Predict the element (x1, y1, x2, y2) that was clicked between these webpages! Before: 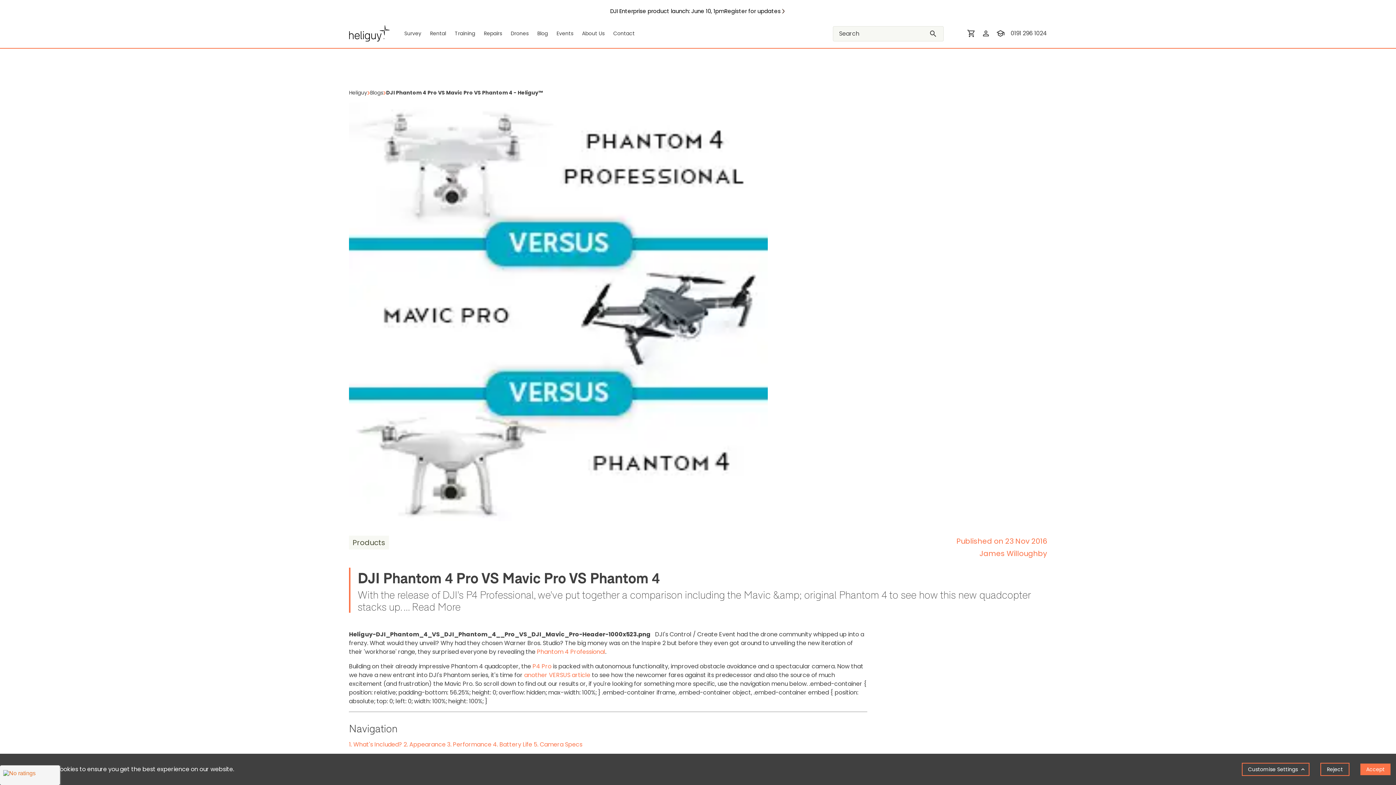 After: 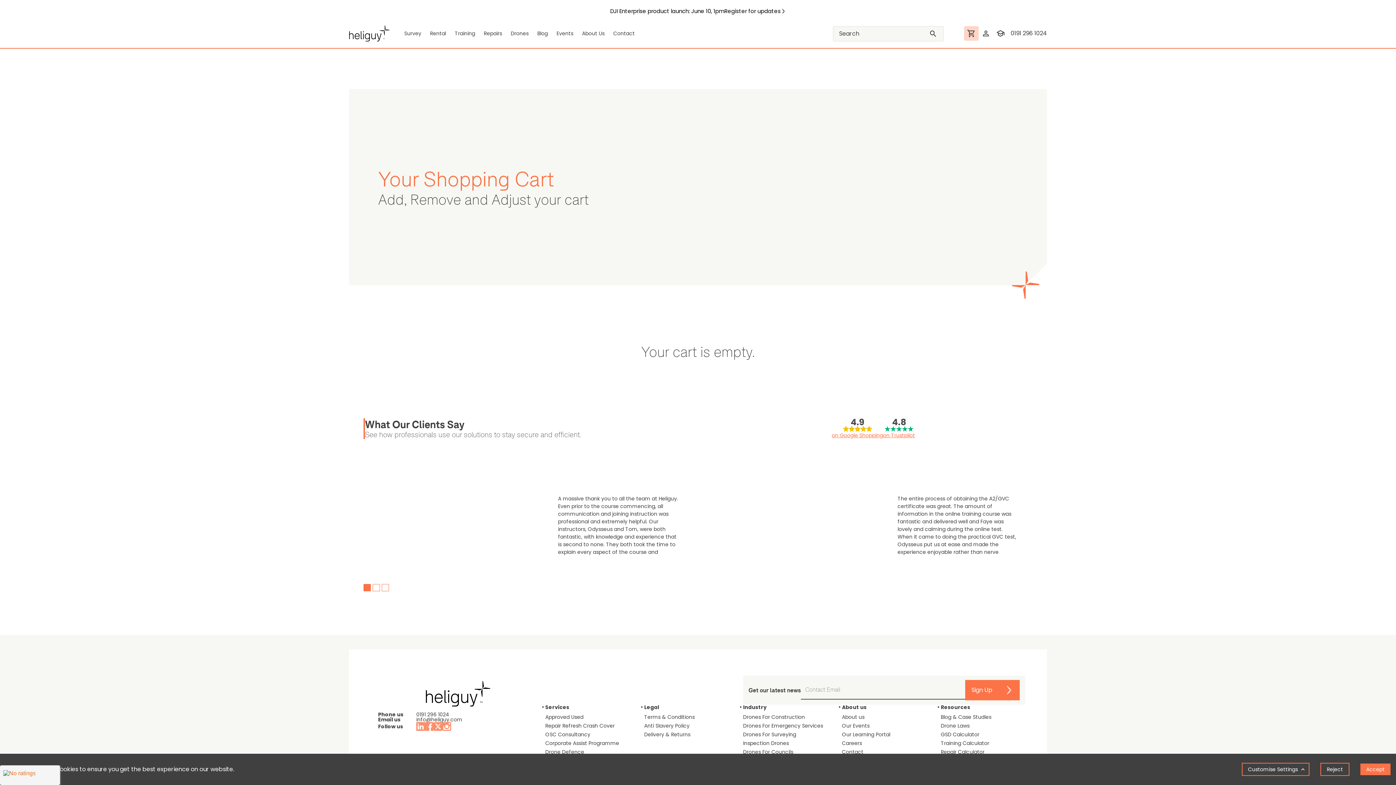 Action: label: shopping cart bbox: (964, 26, 978, 40)